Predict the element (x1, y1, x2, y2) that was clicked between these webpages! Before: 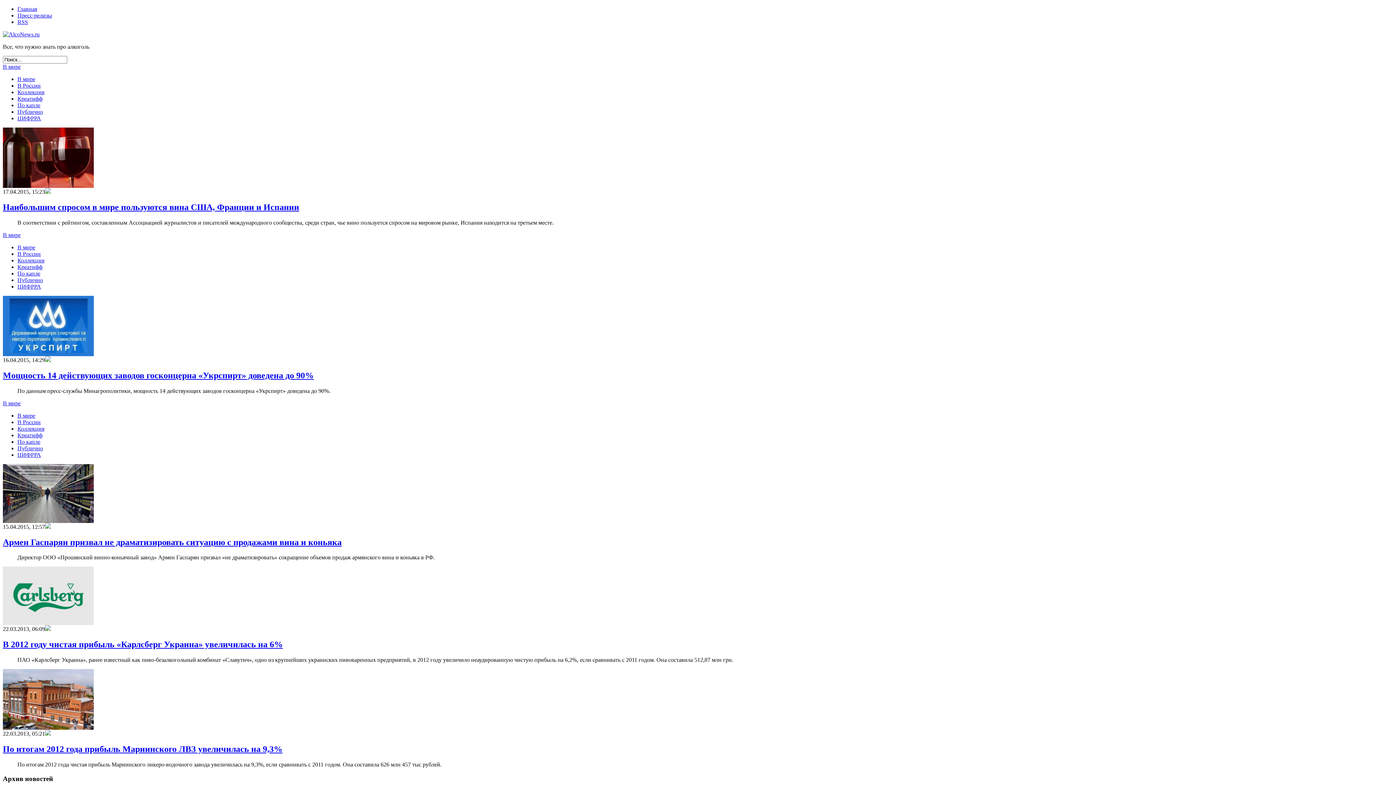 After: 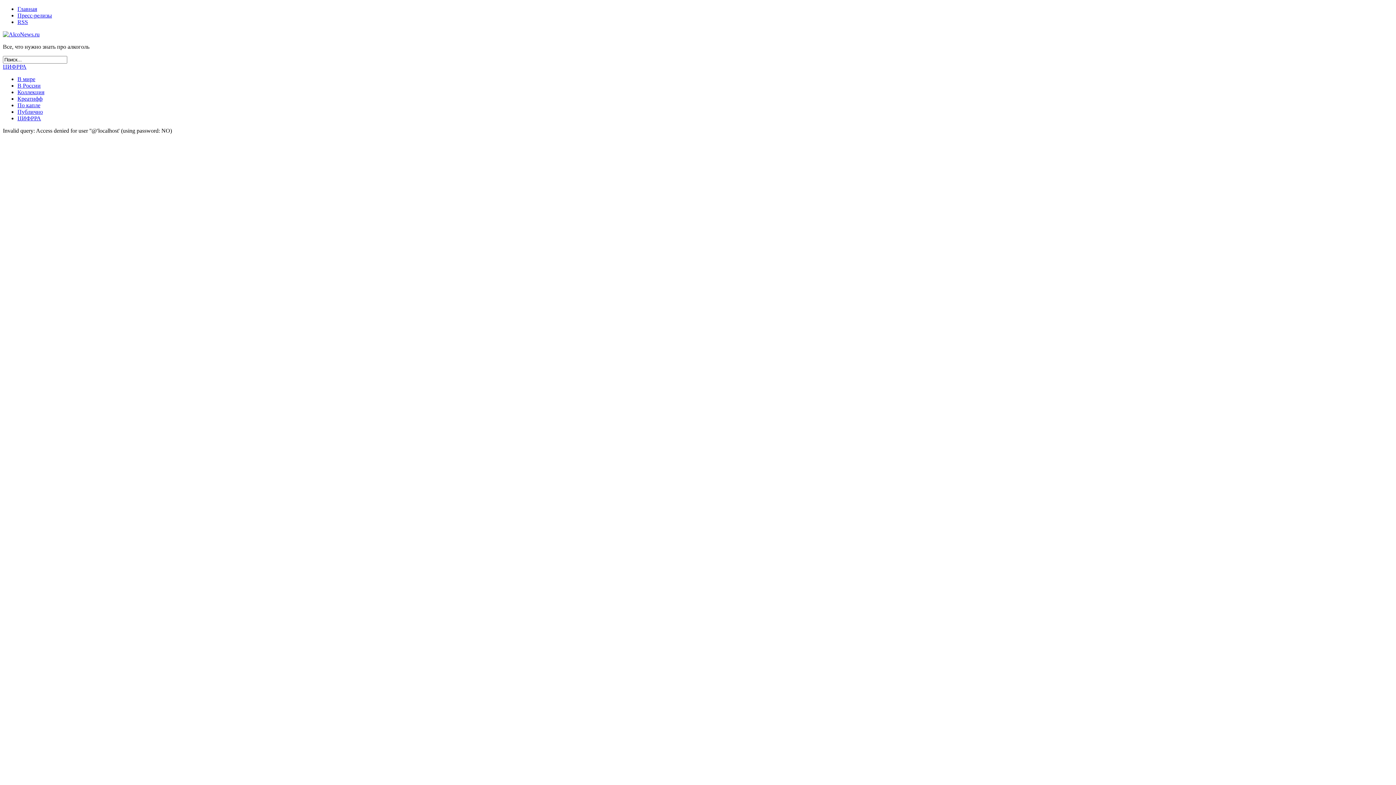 Action: bbox: (17, 115, 41, 121) label: ЦИФРРА